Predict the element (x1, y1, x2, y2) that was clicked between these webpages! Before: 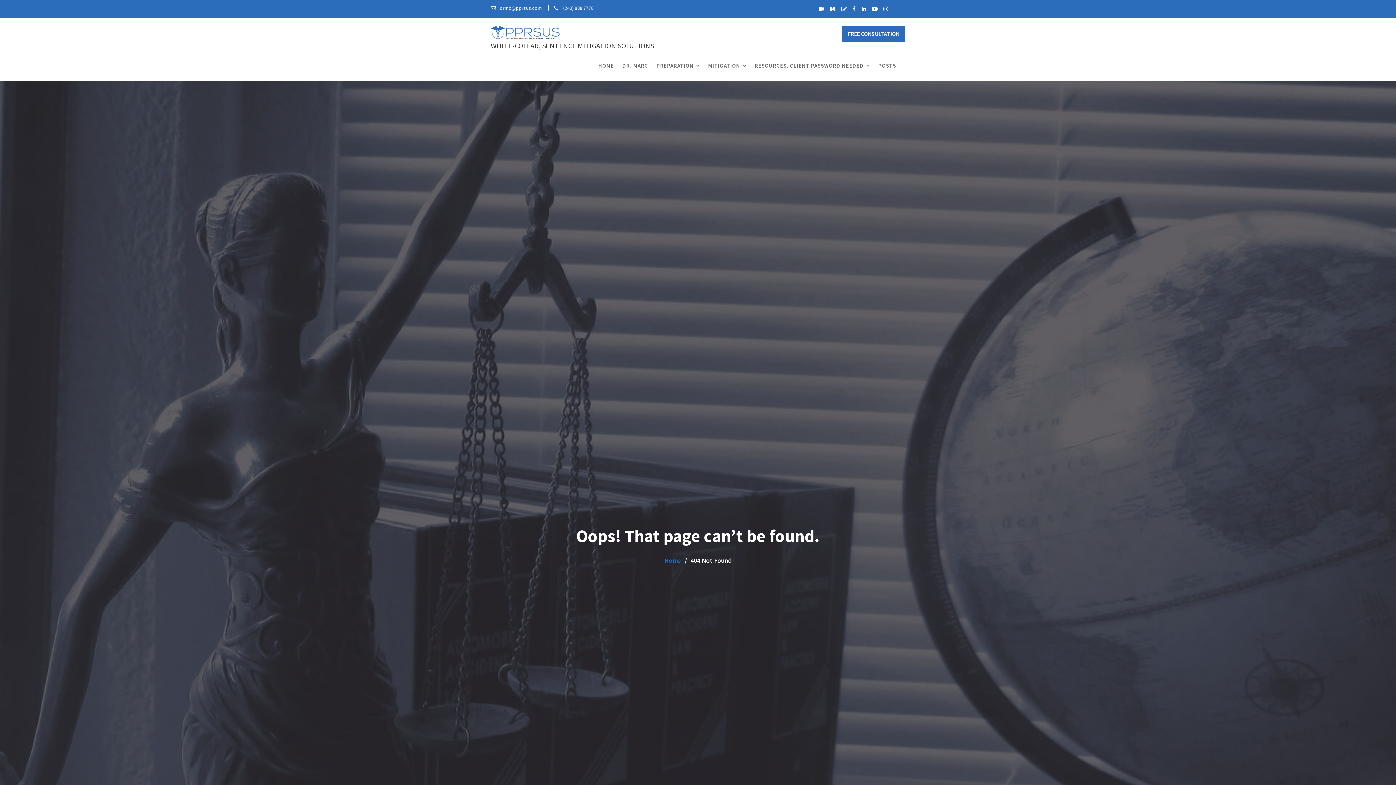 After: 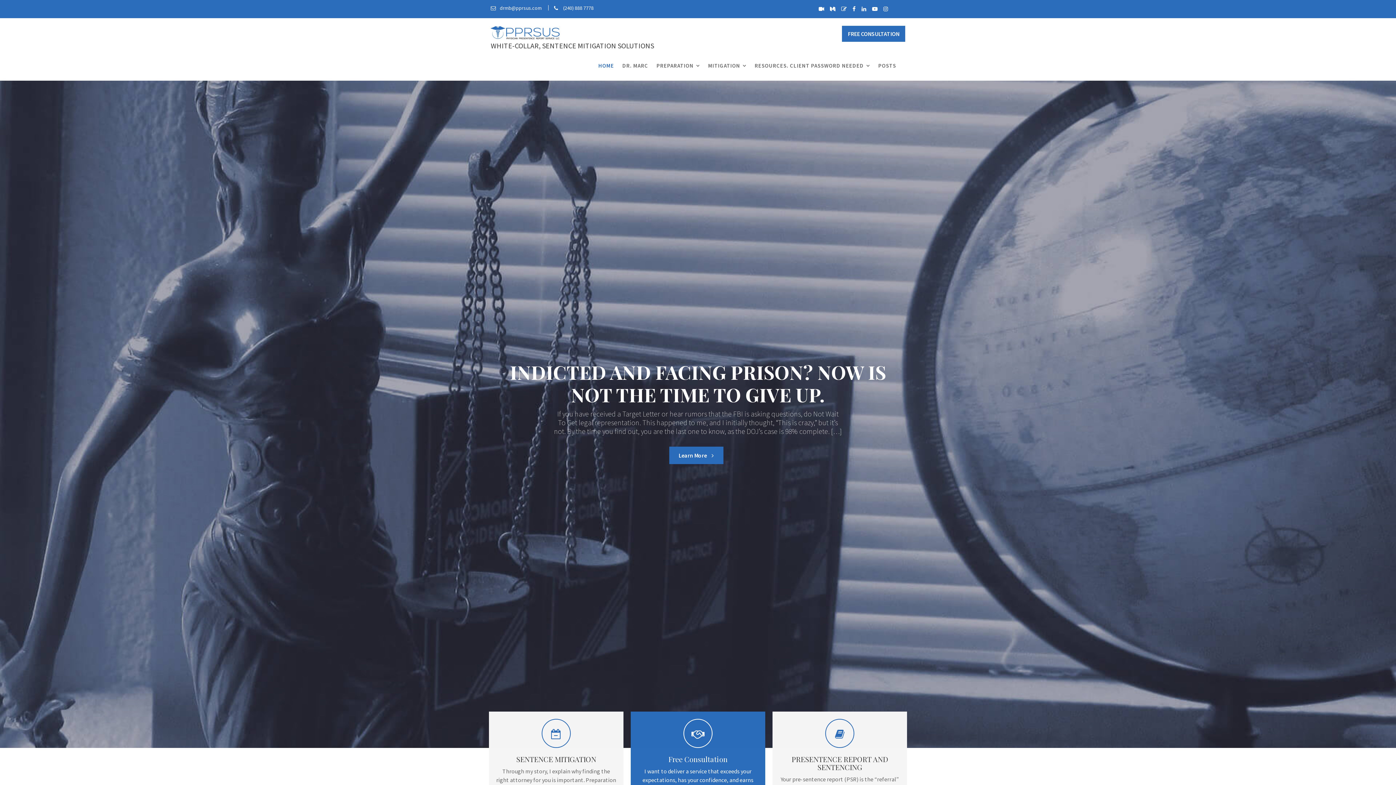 Action: label: WHITE-COLLAR, SENTENCE MITIGATION SOLUTIONS bbox: (490, 41, 654, 50)